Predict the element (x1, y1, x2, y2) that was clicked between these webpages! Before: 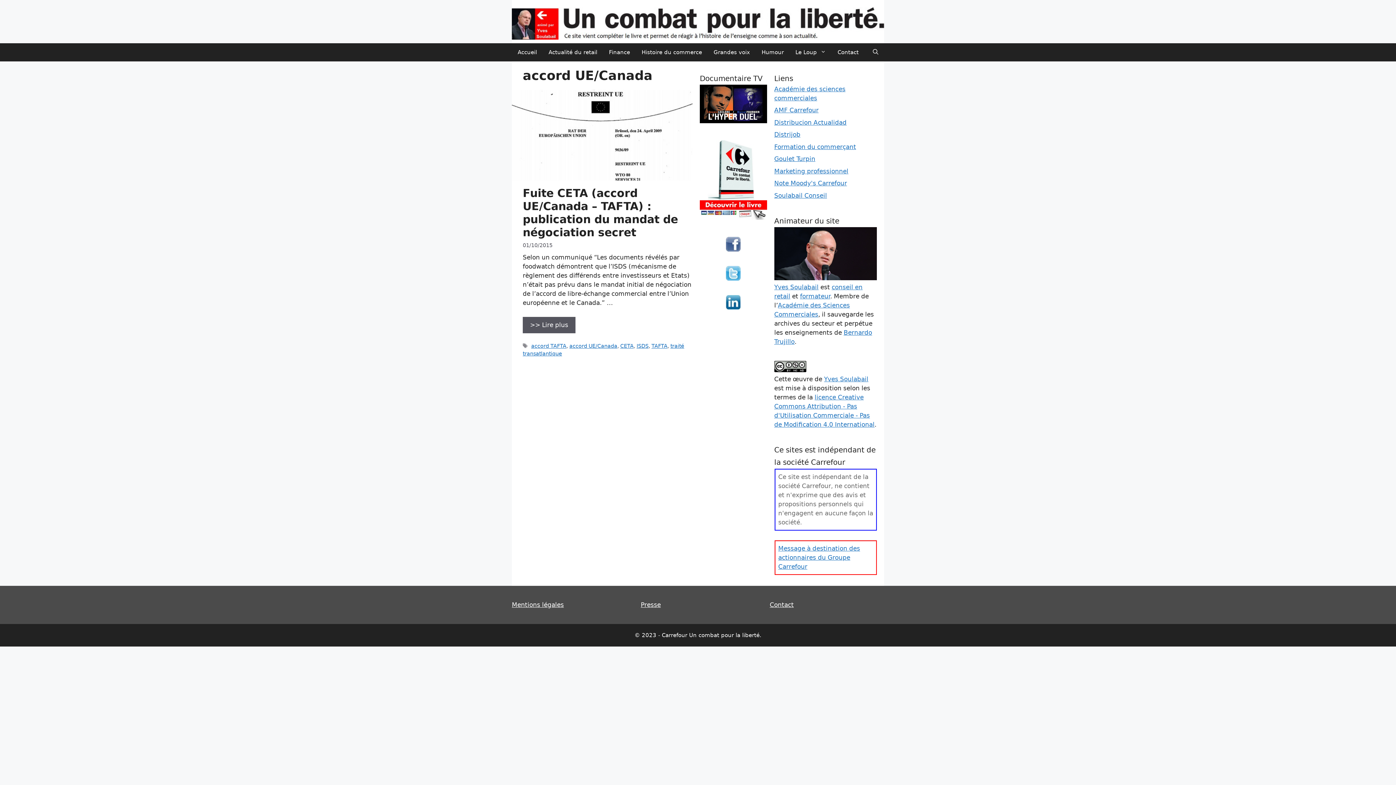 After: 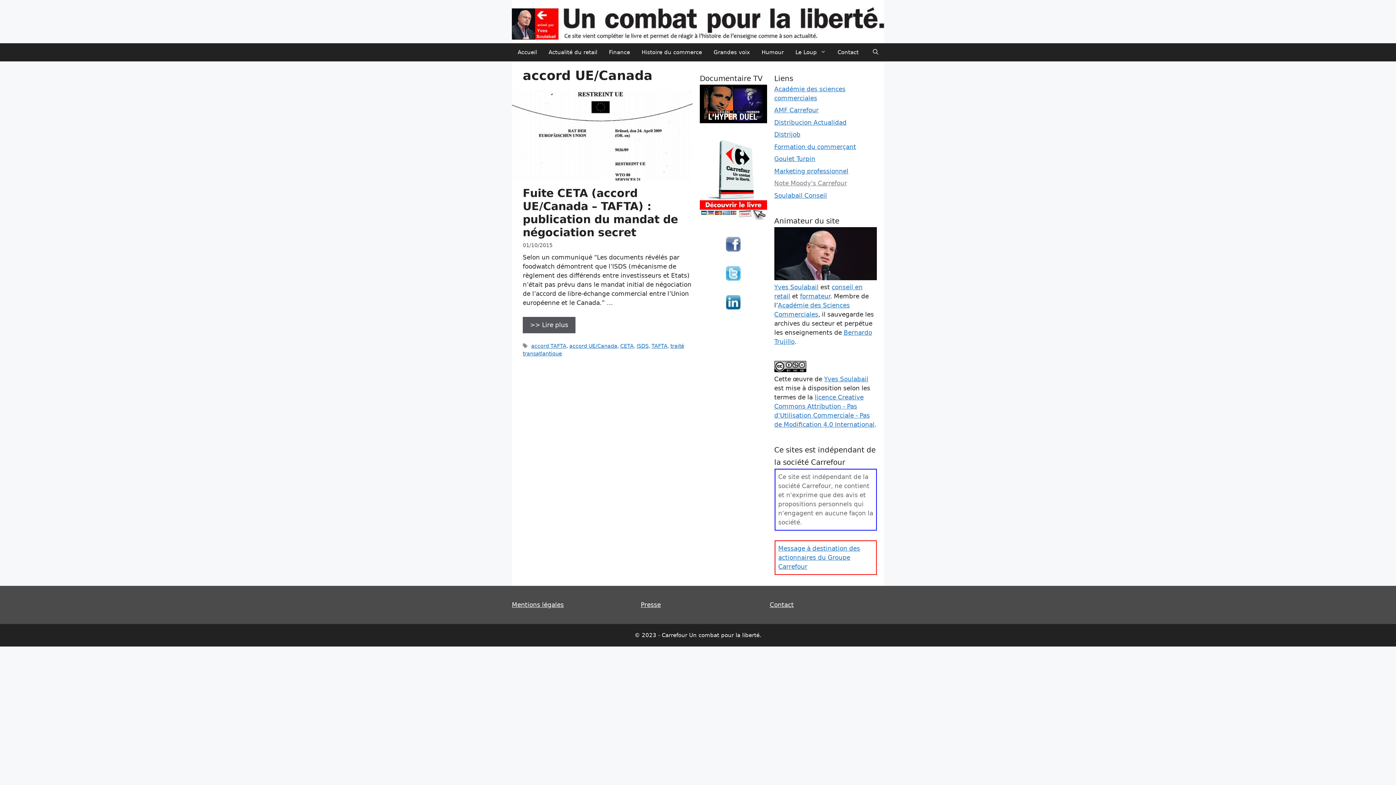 Action: label: Note Moody's Carrefour bbox: (774, 179, 847, 186)